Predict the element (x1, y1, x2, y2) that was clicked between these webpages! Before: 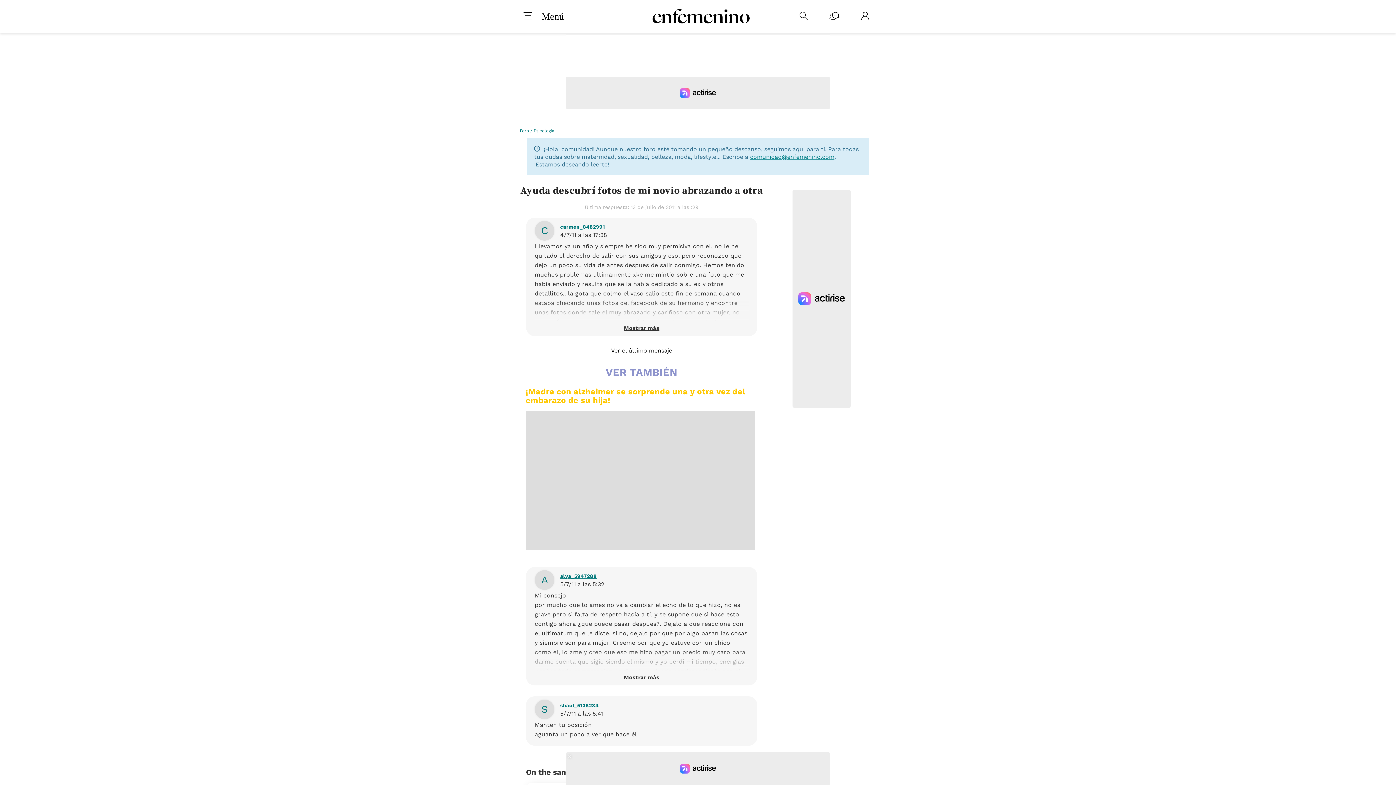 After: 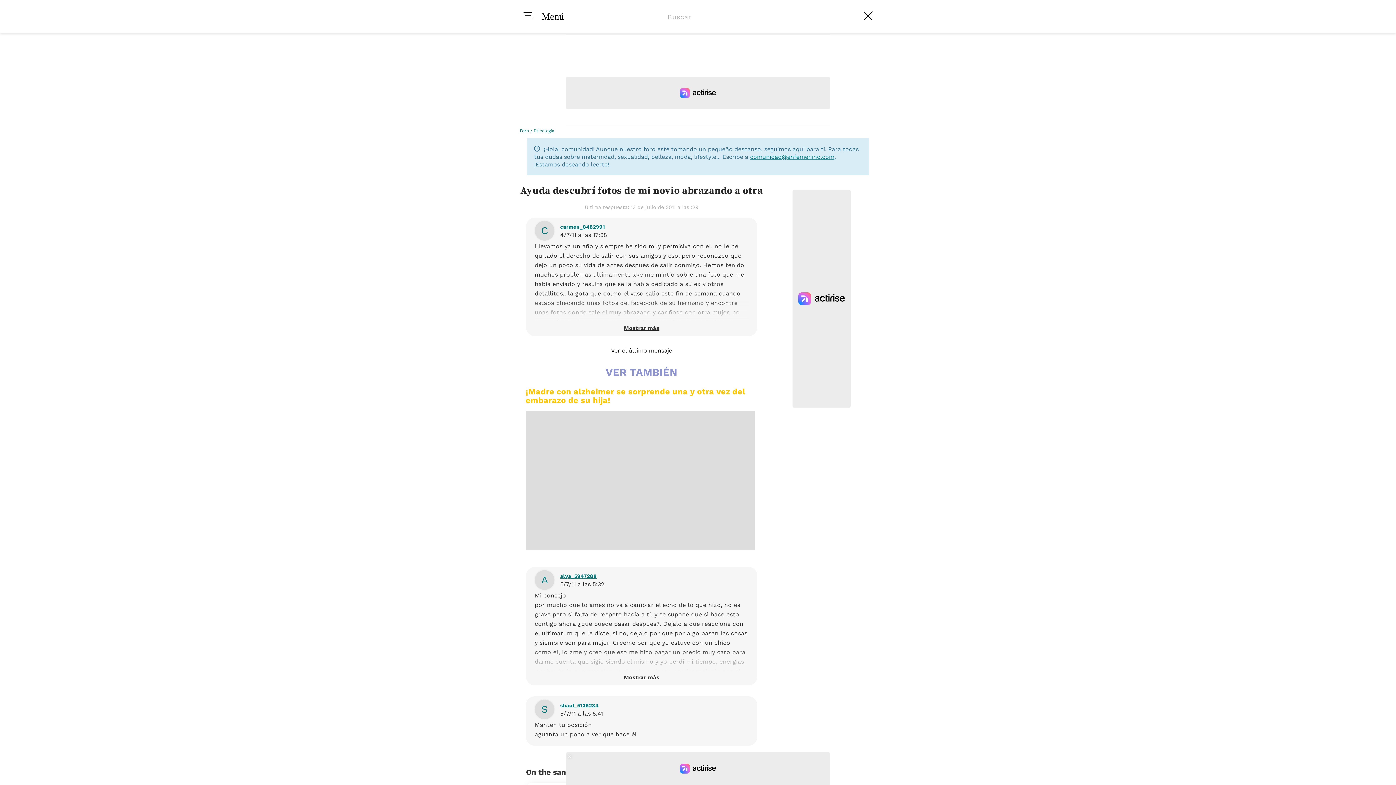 Action: bbox: (799, 11, 808, 21) label: 
